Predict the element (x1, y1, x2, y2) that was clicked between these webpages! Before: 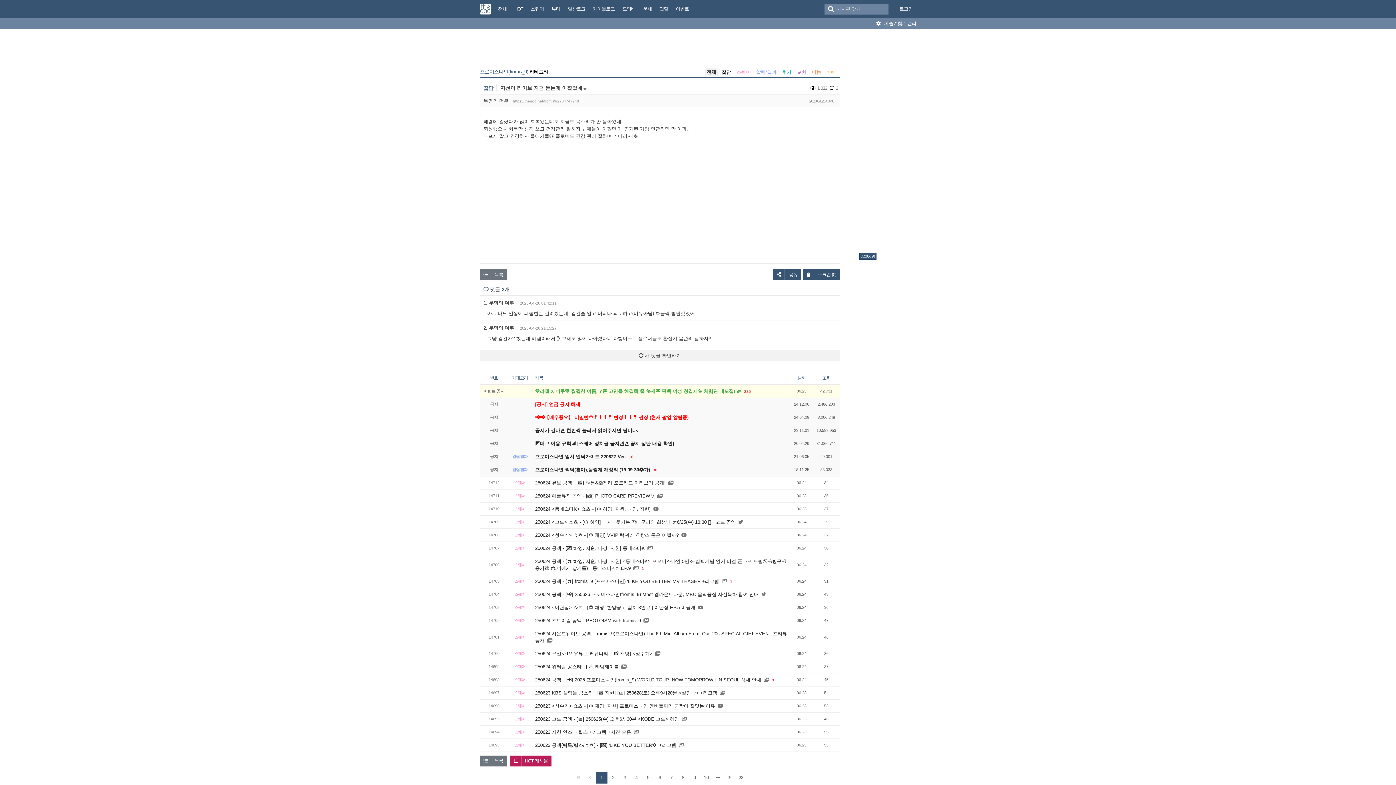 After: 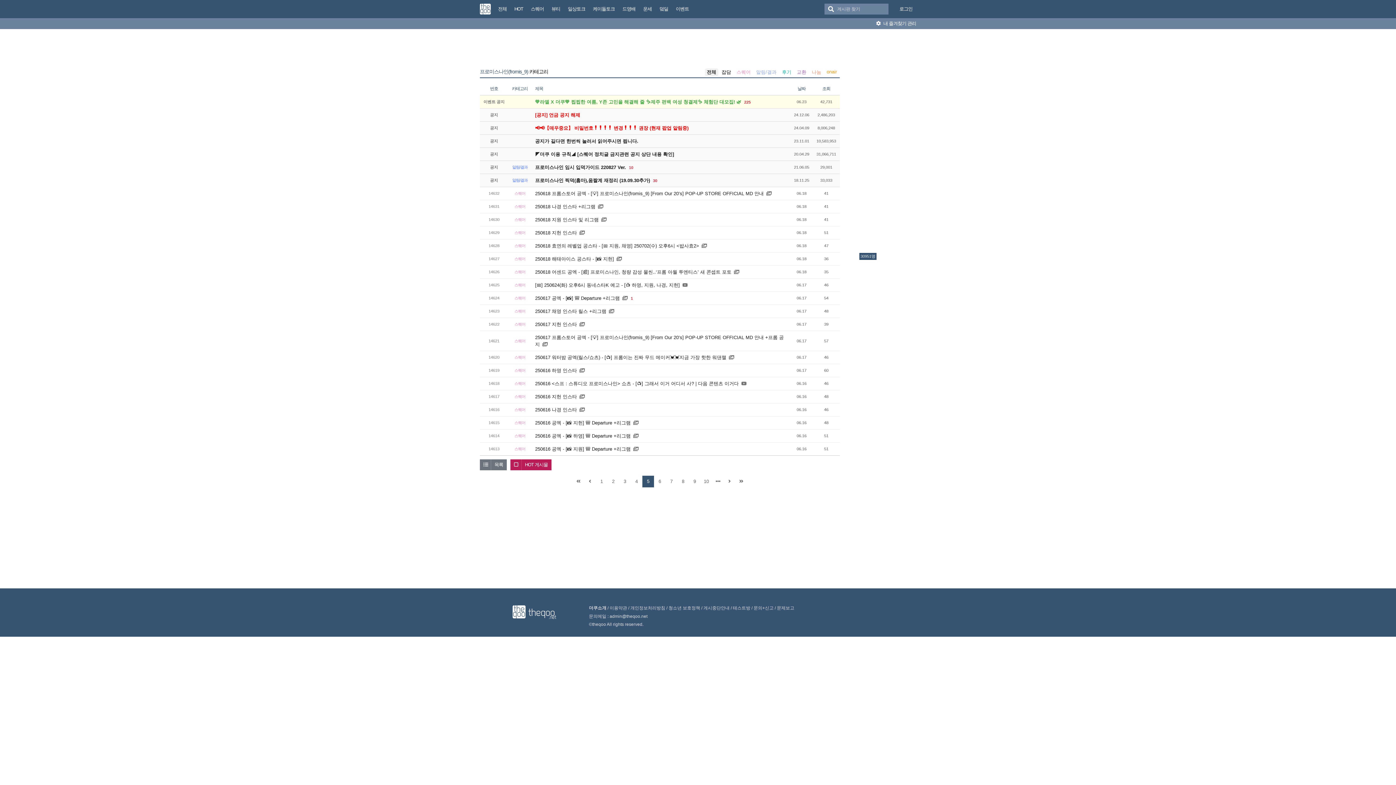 Action: bbox: (642, 772, 654, 783) label: 5